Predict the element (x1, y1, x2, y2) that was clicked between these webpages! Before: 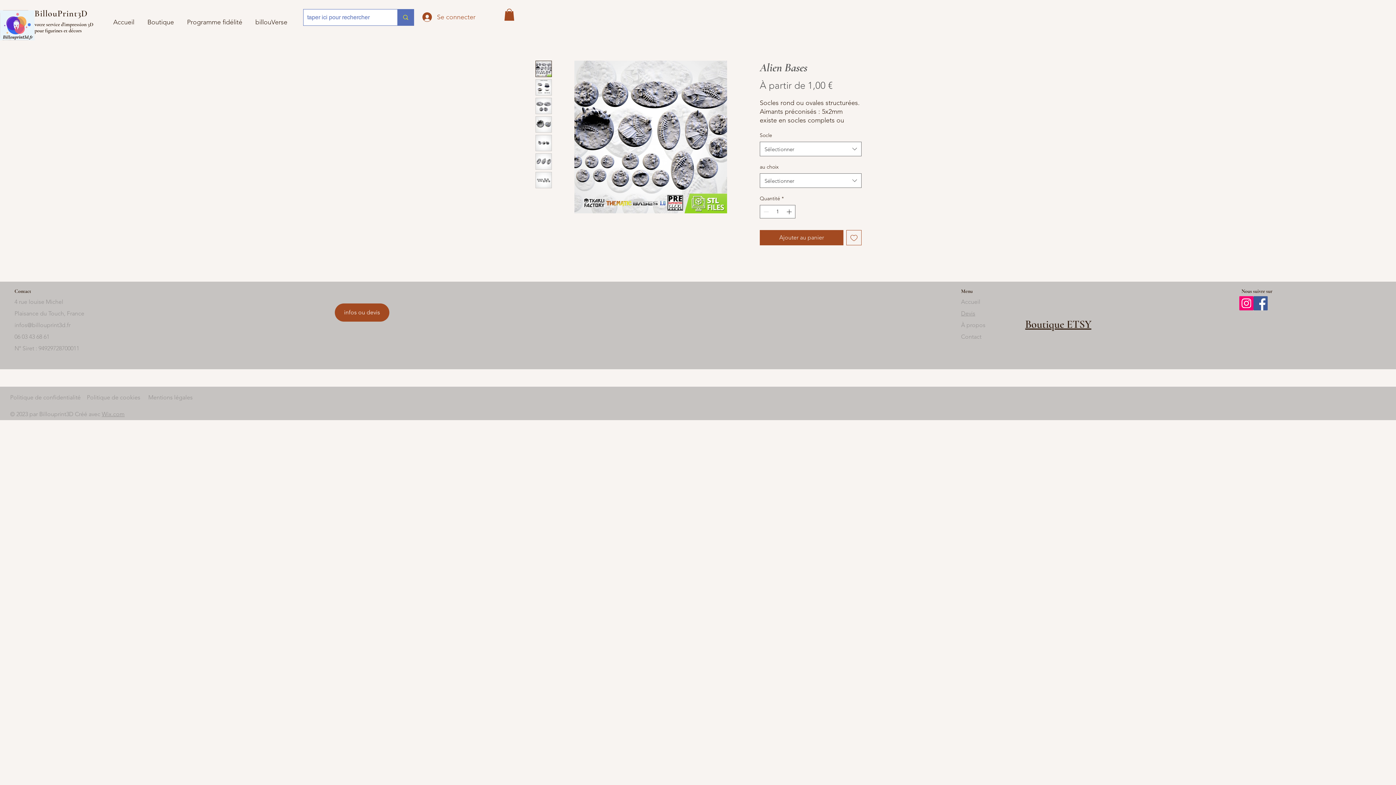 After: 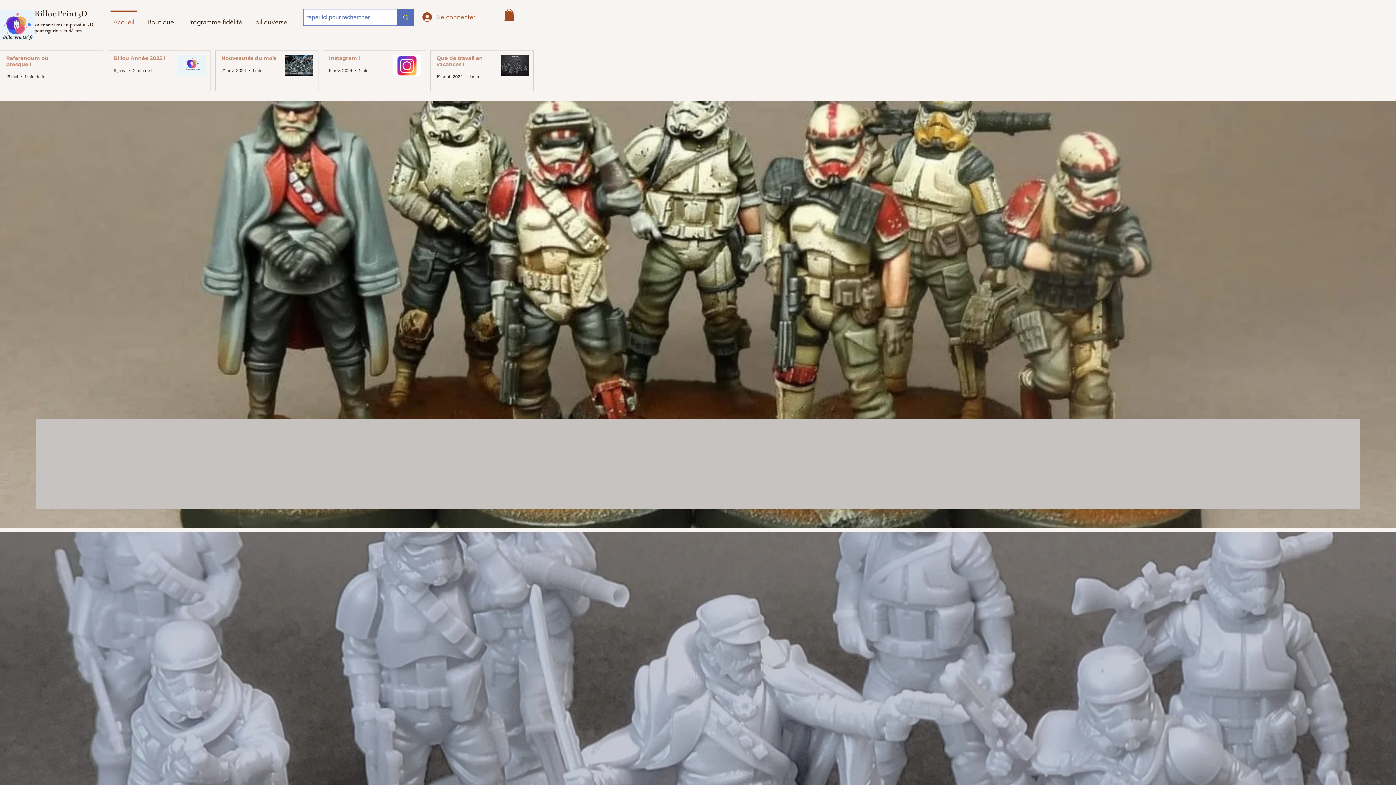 Action: label: Accueil bbox: (106, 10, 140, 27)